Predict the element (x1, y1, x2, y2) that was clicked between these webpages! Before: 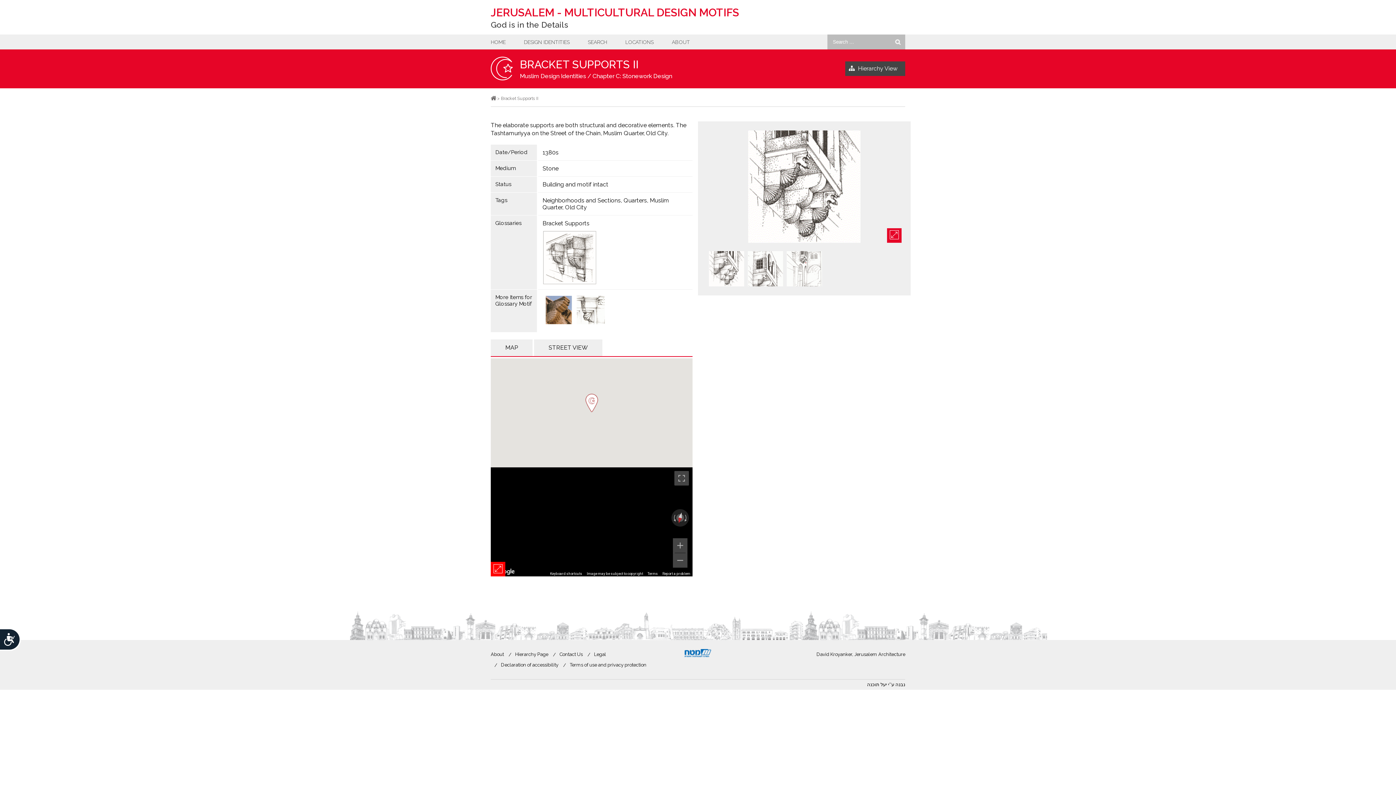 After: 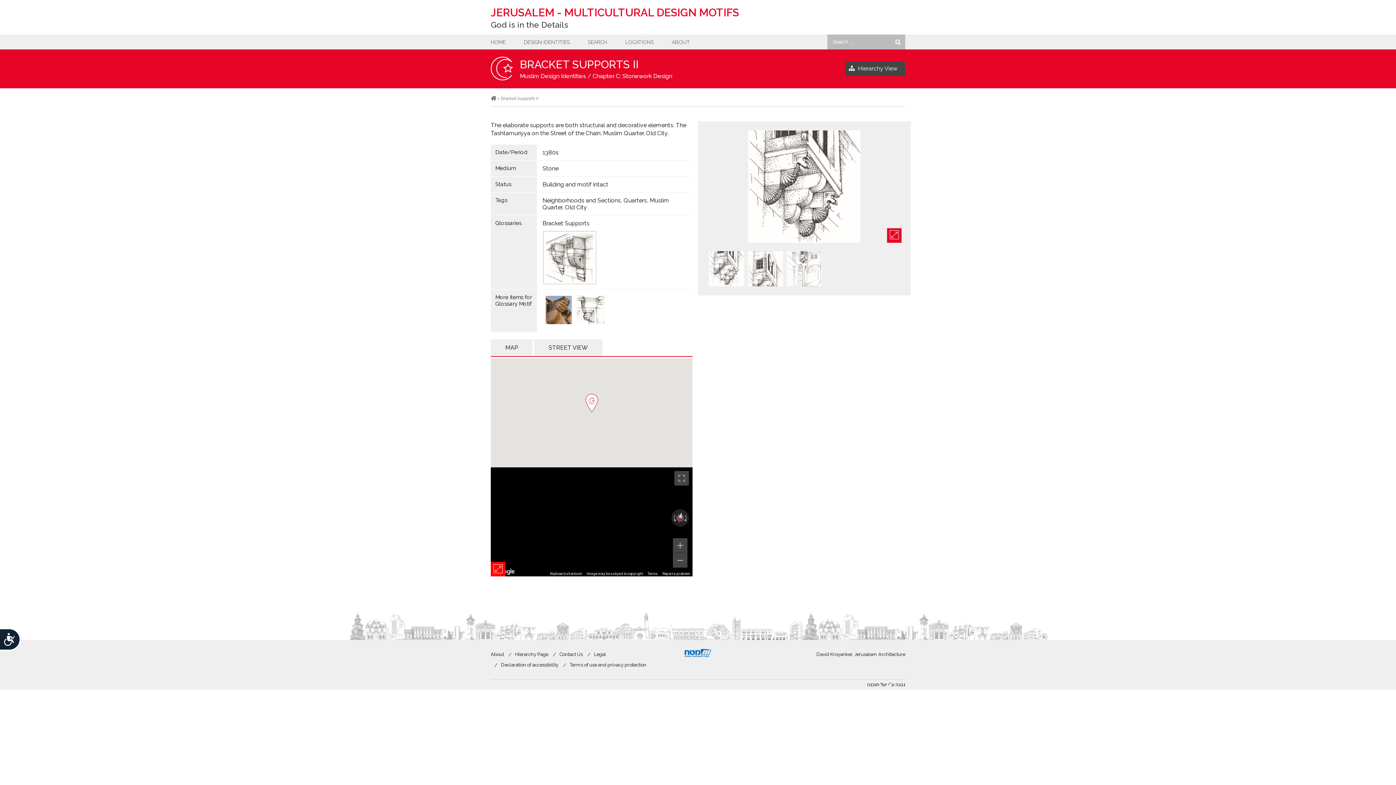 Action: label: Report a problem bbox: (662, 572, 690, 576)